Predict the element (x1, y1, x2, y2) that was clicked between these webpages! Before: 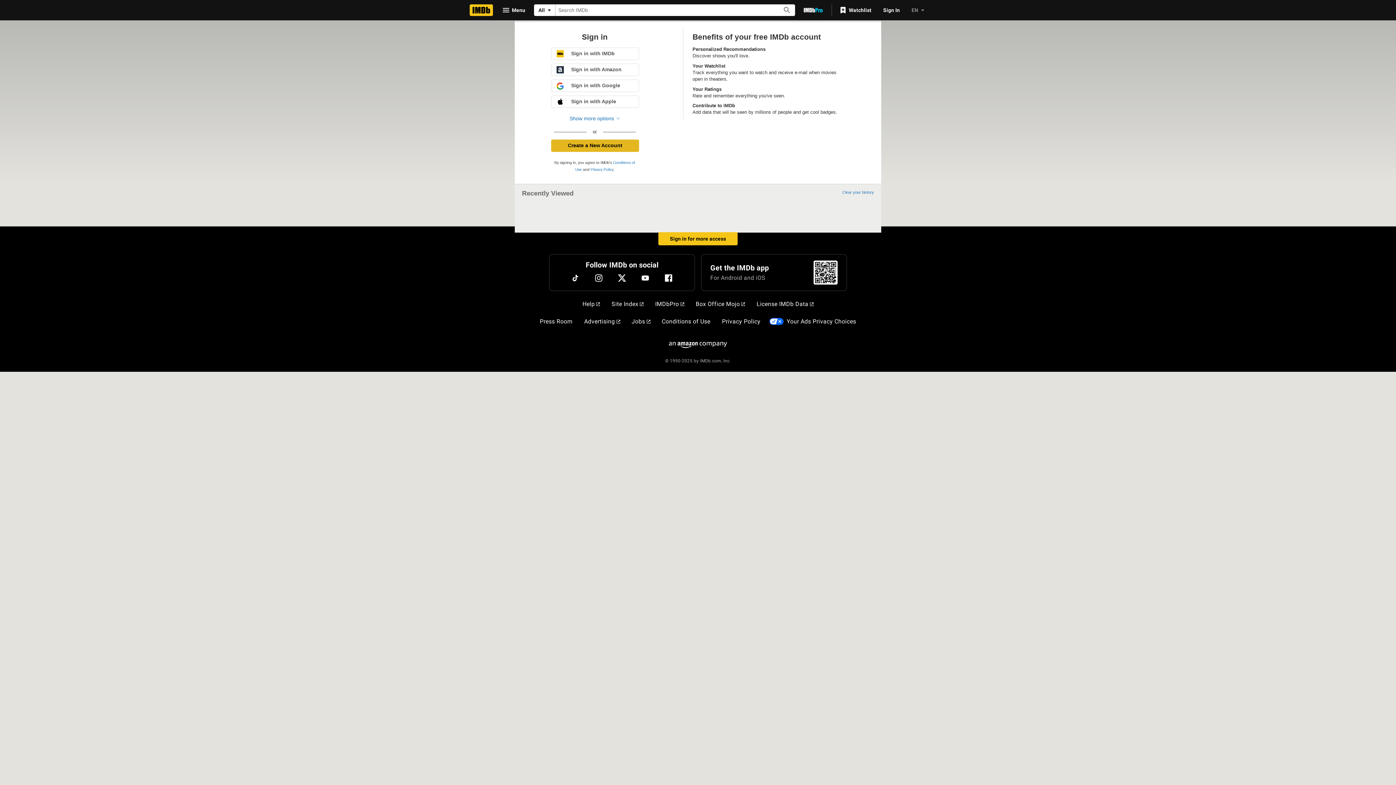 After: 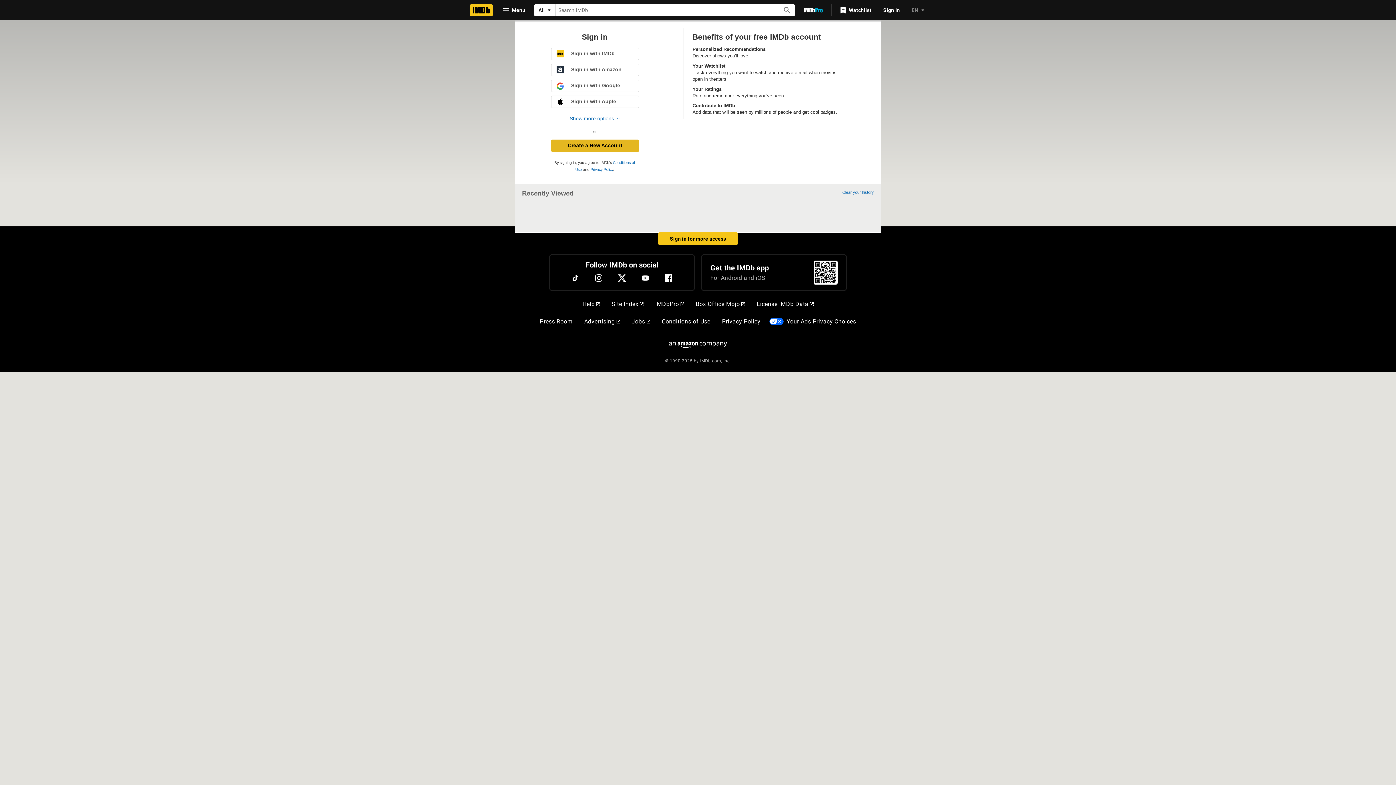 Action: label: Advertising bbox: (581, 314, 623, 329)